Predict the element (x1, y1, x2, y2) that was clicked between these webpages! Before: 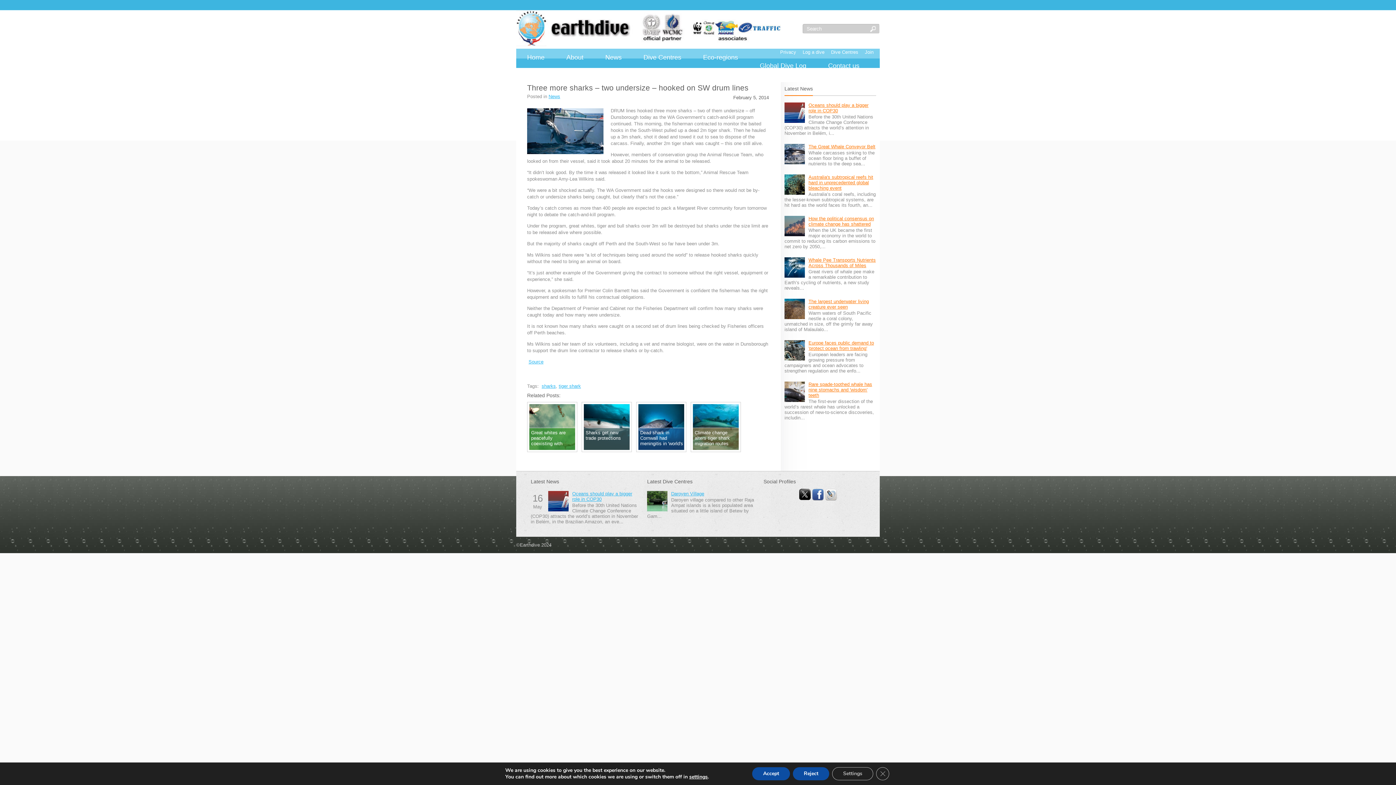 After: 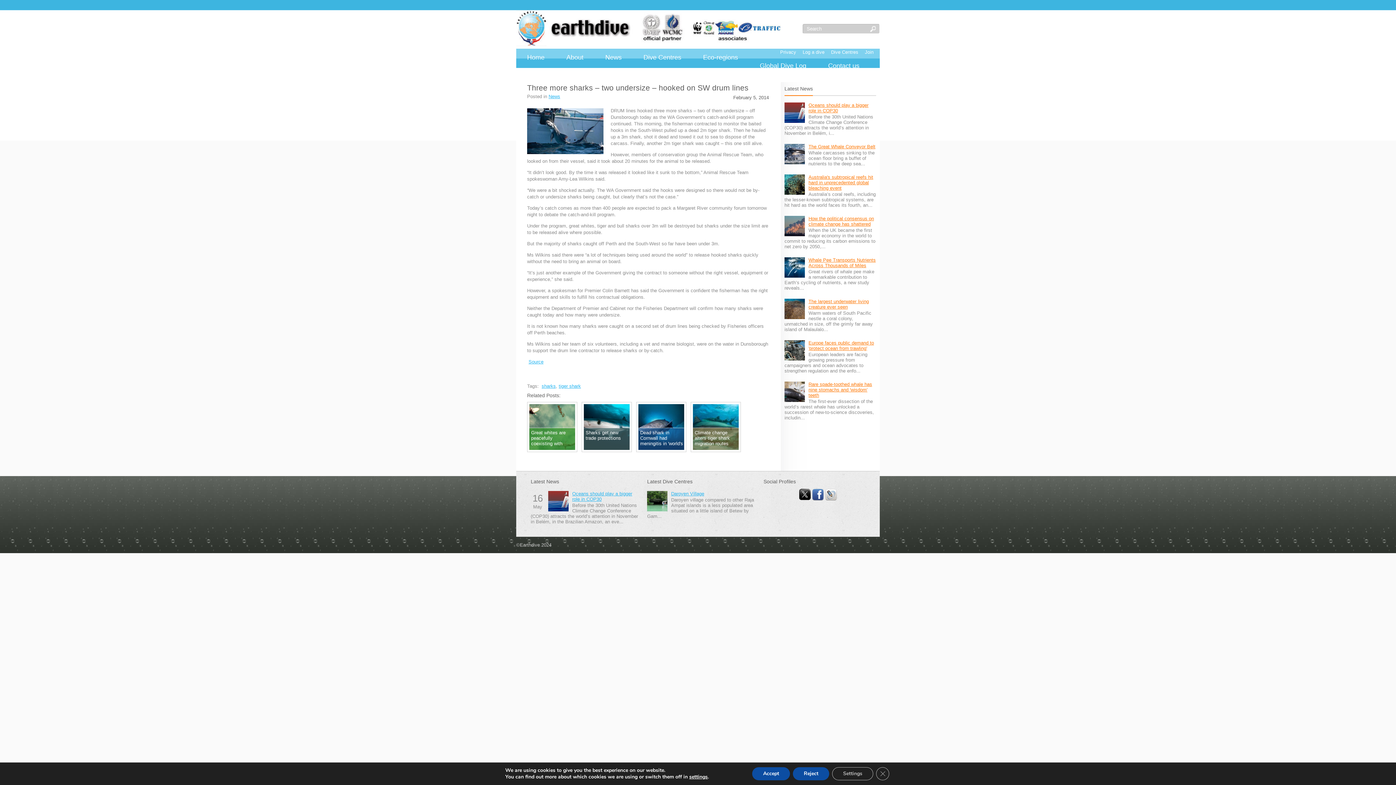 Action: bbox: (798, 497, 811, 502)